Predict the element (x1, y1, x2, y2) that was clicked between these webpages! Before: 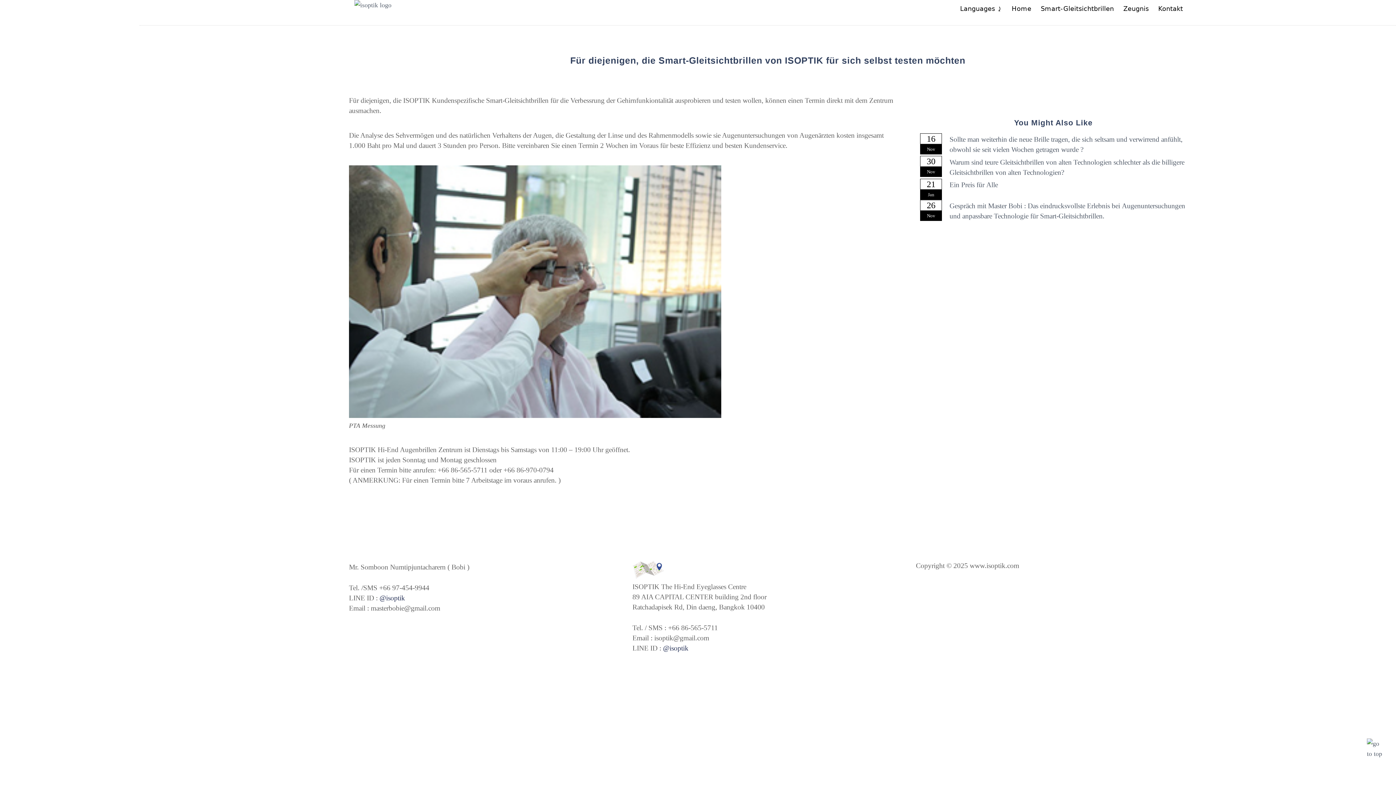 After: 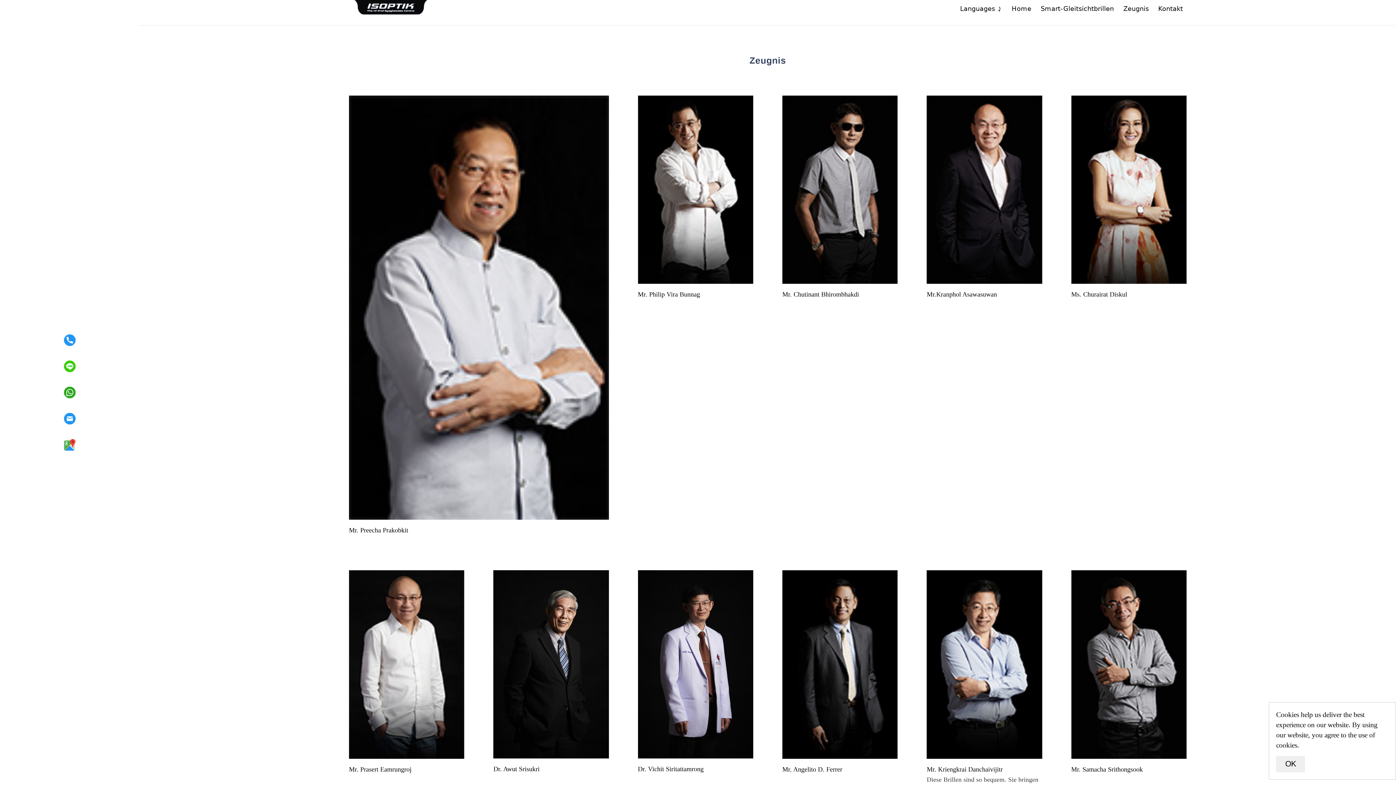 Action: bbox: (1120, 0, 1152, 17) label: Zeugnis